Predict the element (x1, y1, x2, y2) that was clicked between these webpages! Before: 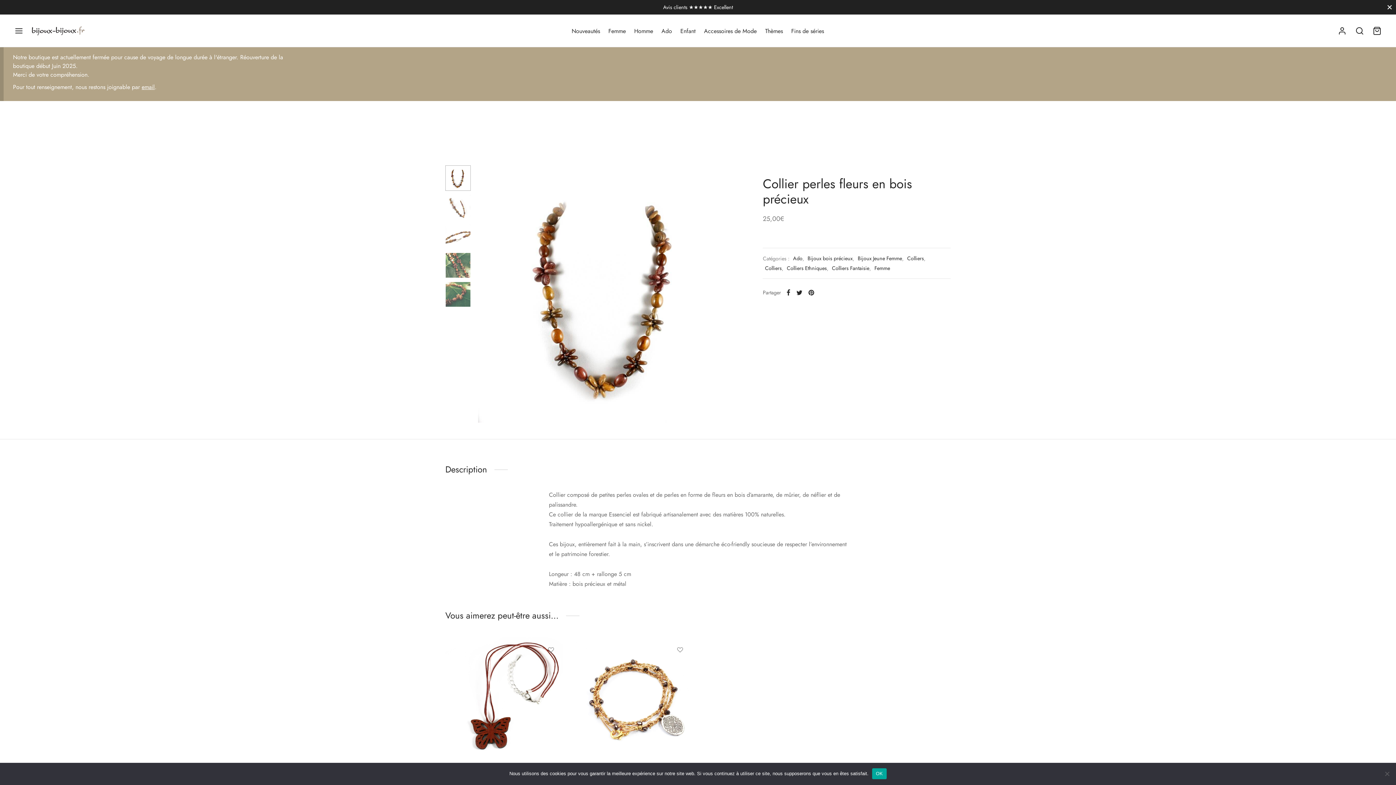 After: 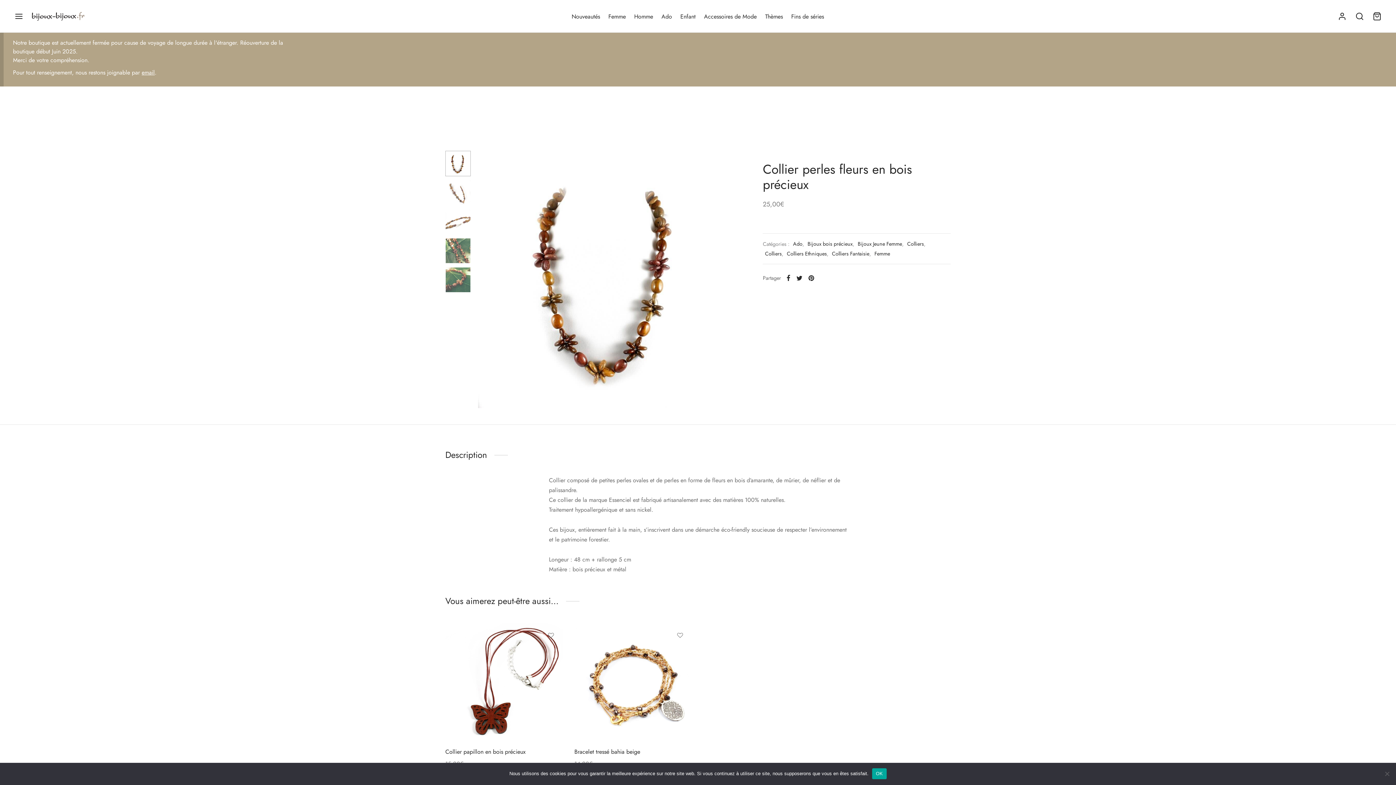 Action: bbox: (1387, 4, 1392, 9) label: Fermé